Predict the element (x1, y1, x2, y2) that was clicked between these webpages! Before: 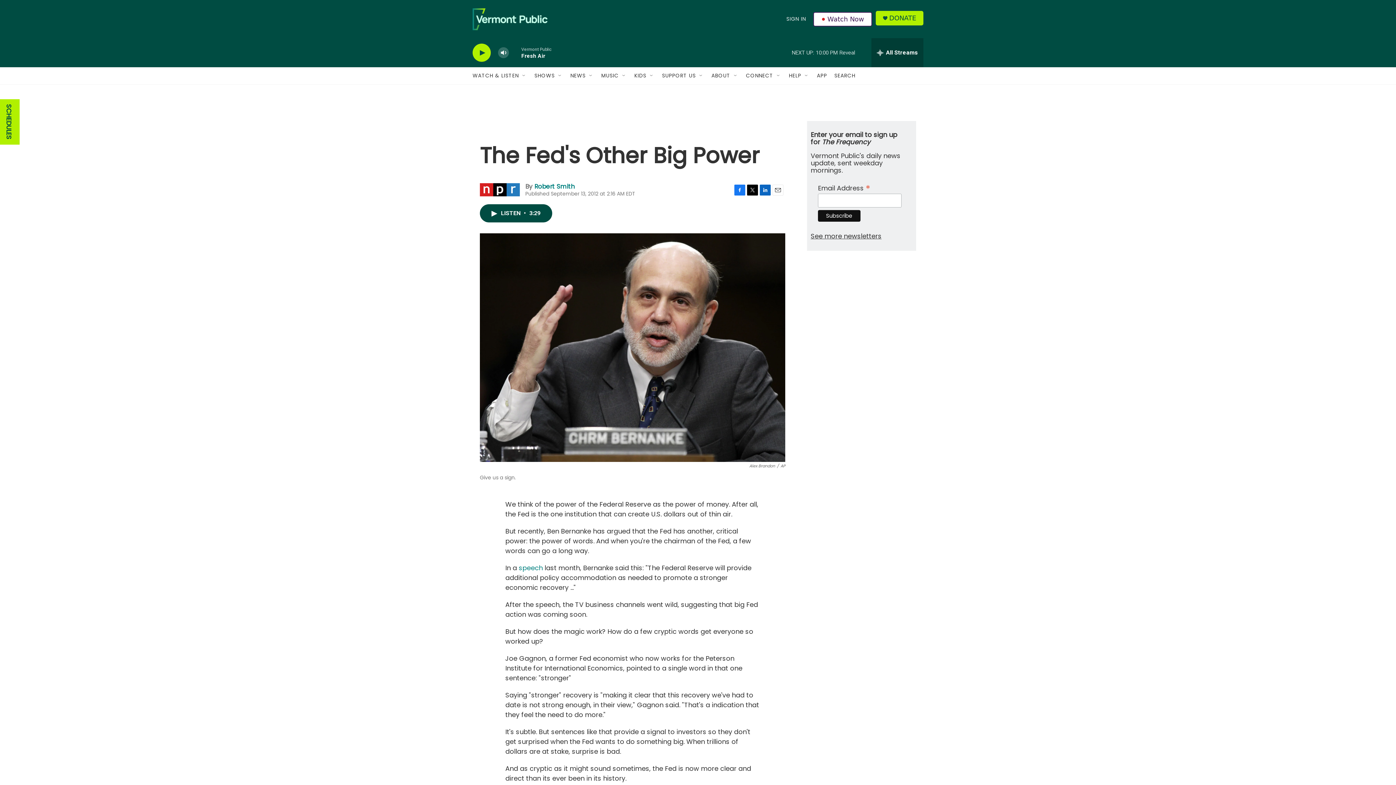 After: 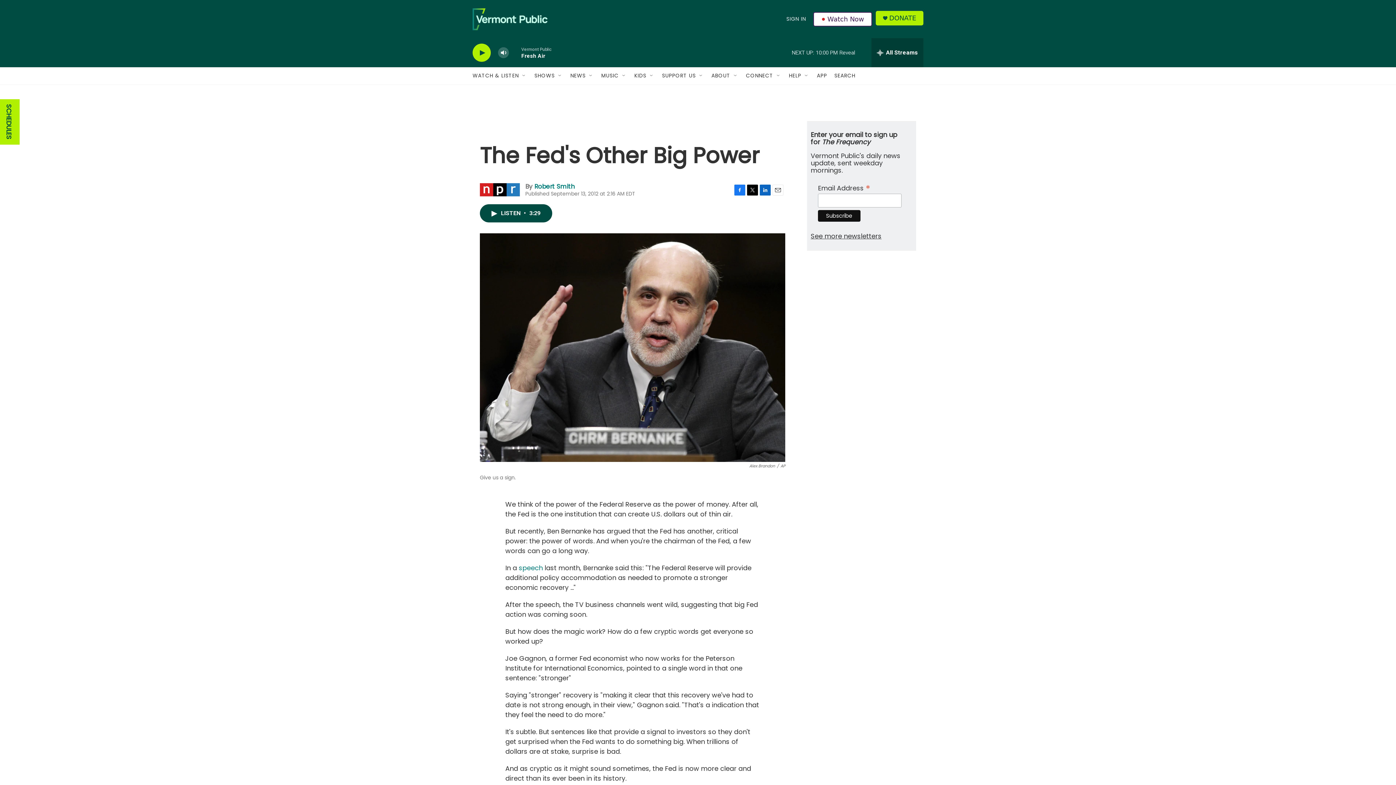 Action: bbox: (747, 184, 758, 195) label: Twitter